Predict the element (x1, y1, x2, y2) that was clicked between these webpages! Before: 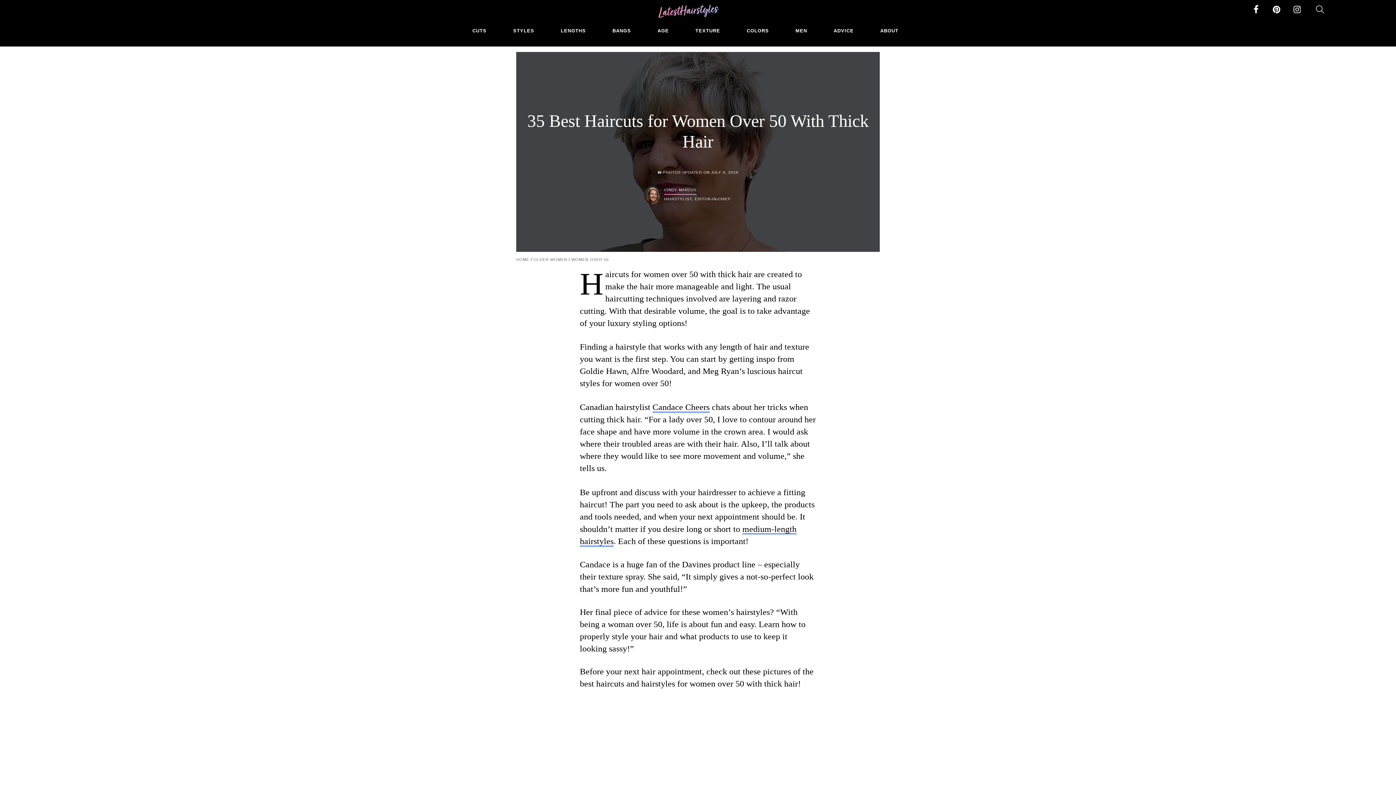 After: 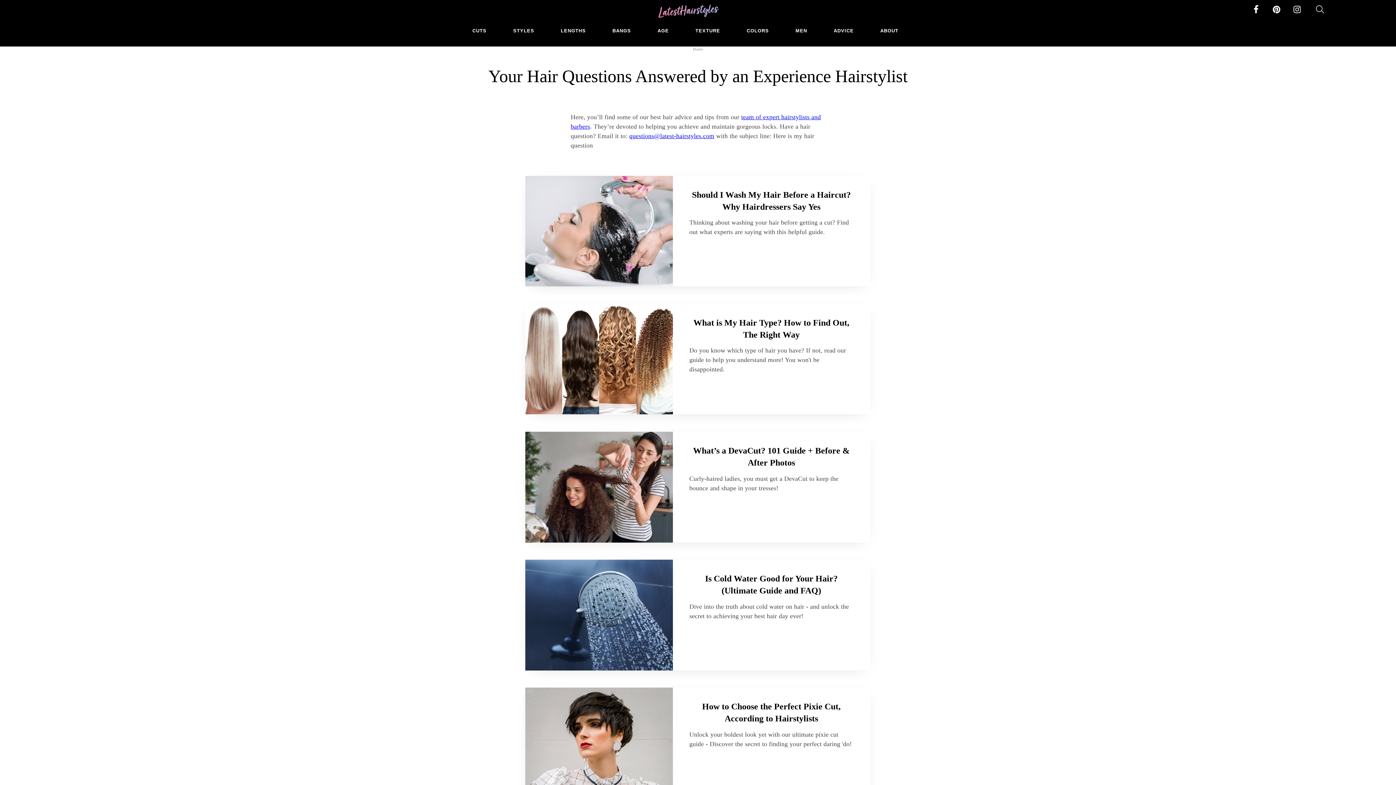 Action: label: ADVICE bbox: (833, 27, 853, 39)